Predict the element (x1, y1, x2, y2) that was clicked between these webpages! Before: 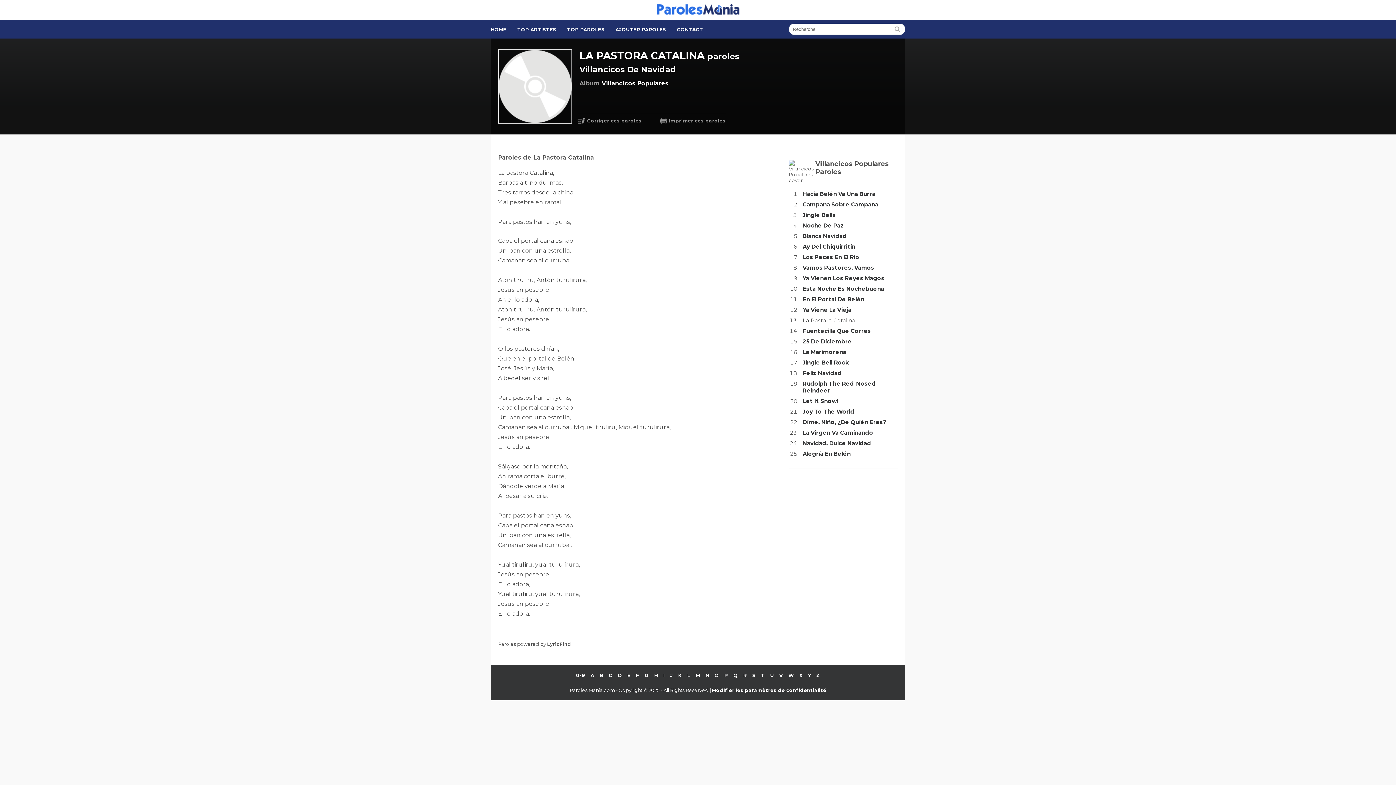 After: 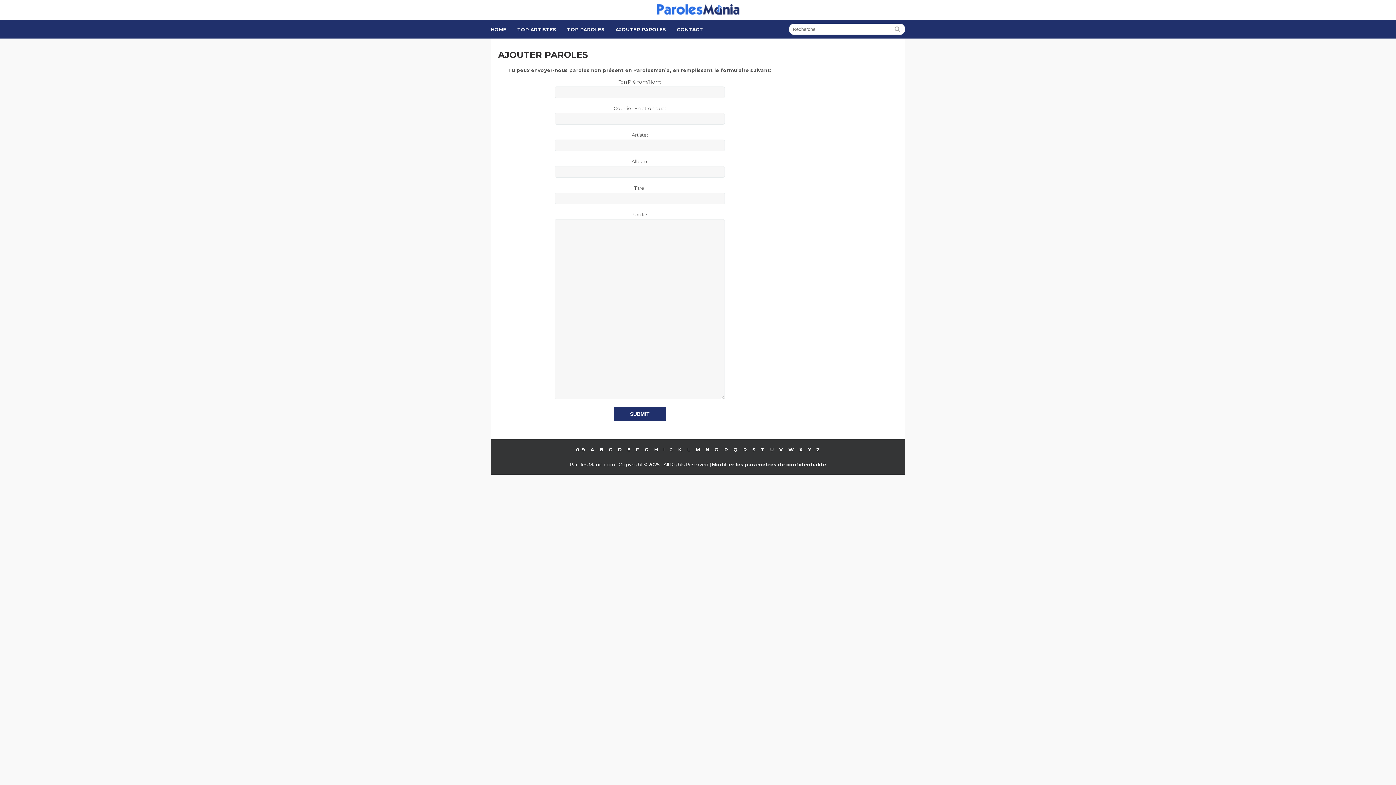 Action: bbox: (615, 26, 666, 32) label: AJOUTER PAROLES